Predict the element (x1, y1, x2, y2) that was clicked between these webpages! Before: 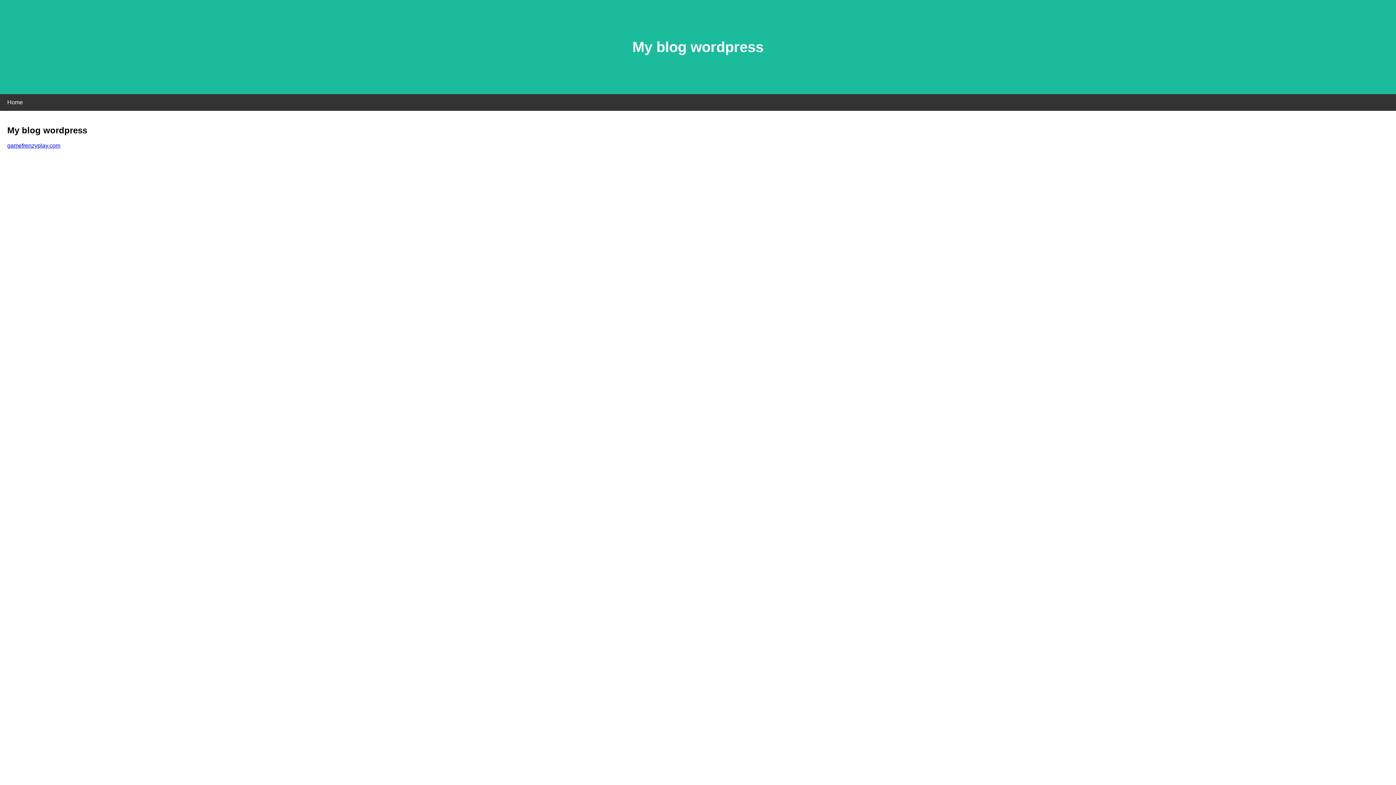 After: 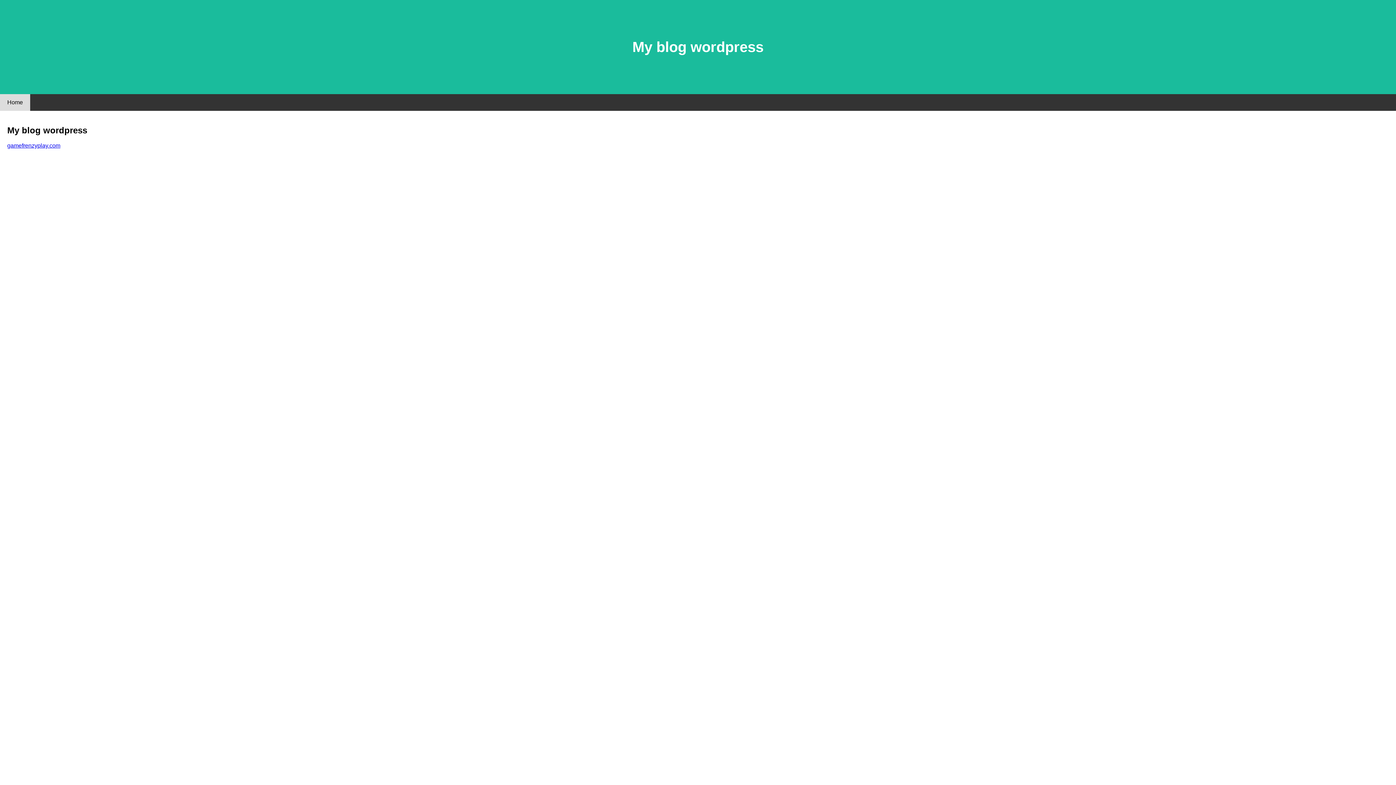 Action: bbox: (0, 94, 30, 110) label: Home